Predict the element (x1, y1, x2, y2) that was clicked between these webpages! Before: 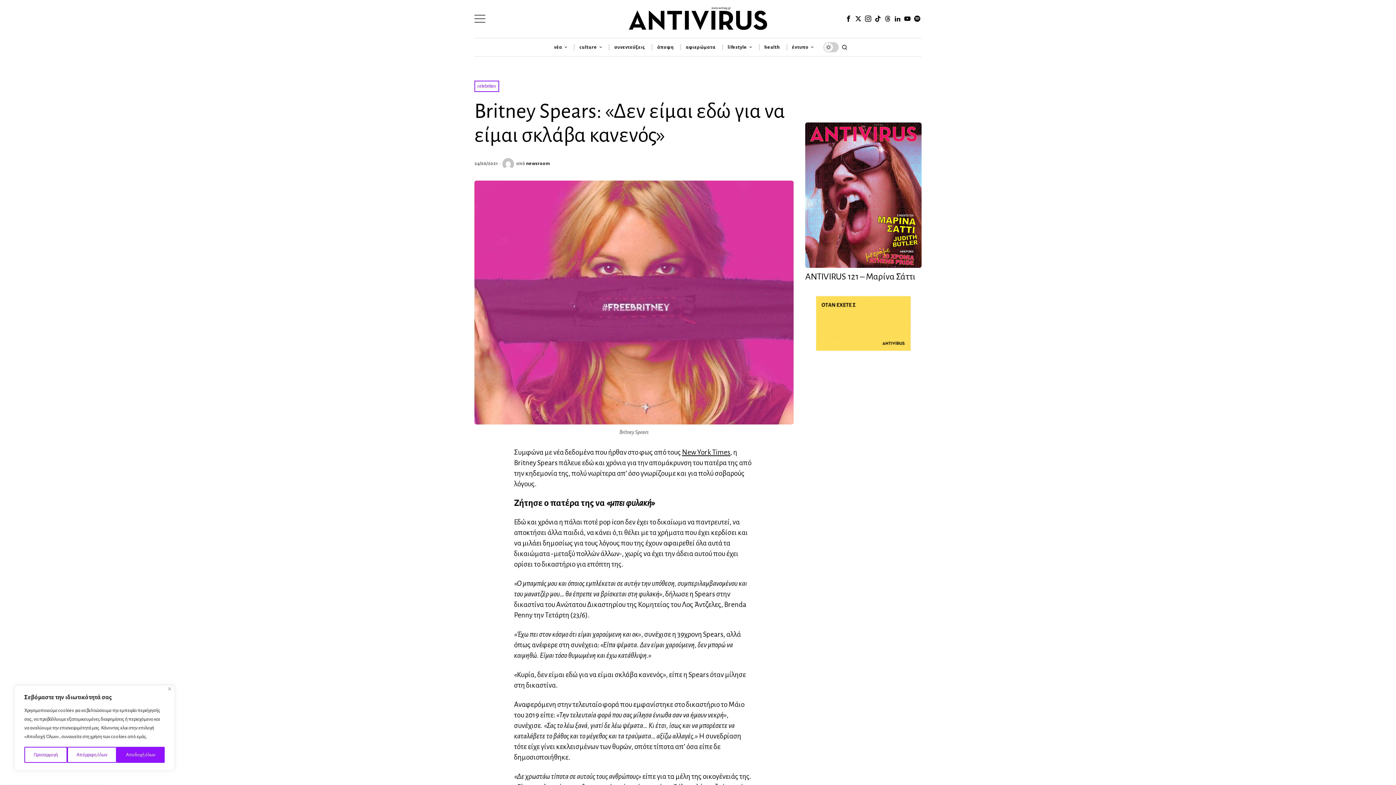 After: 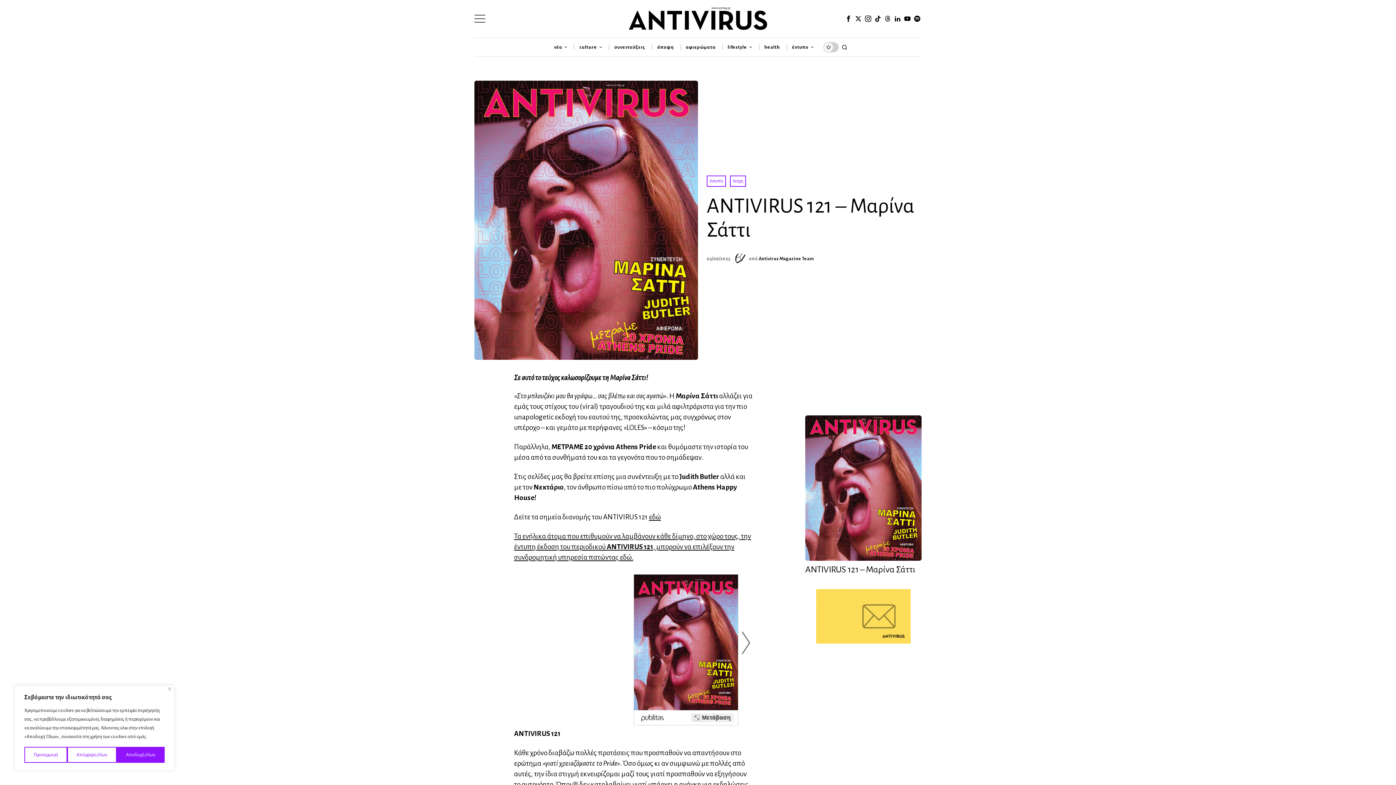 Action: bbox: (805, 640, 921, 650) label: ANTIVIRUS 121 – Μαρίνα Σάττι